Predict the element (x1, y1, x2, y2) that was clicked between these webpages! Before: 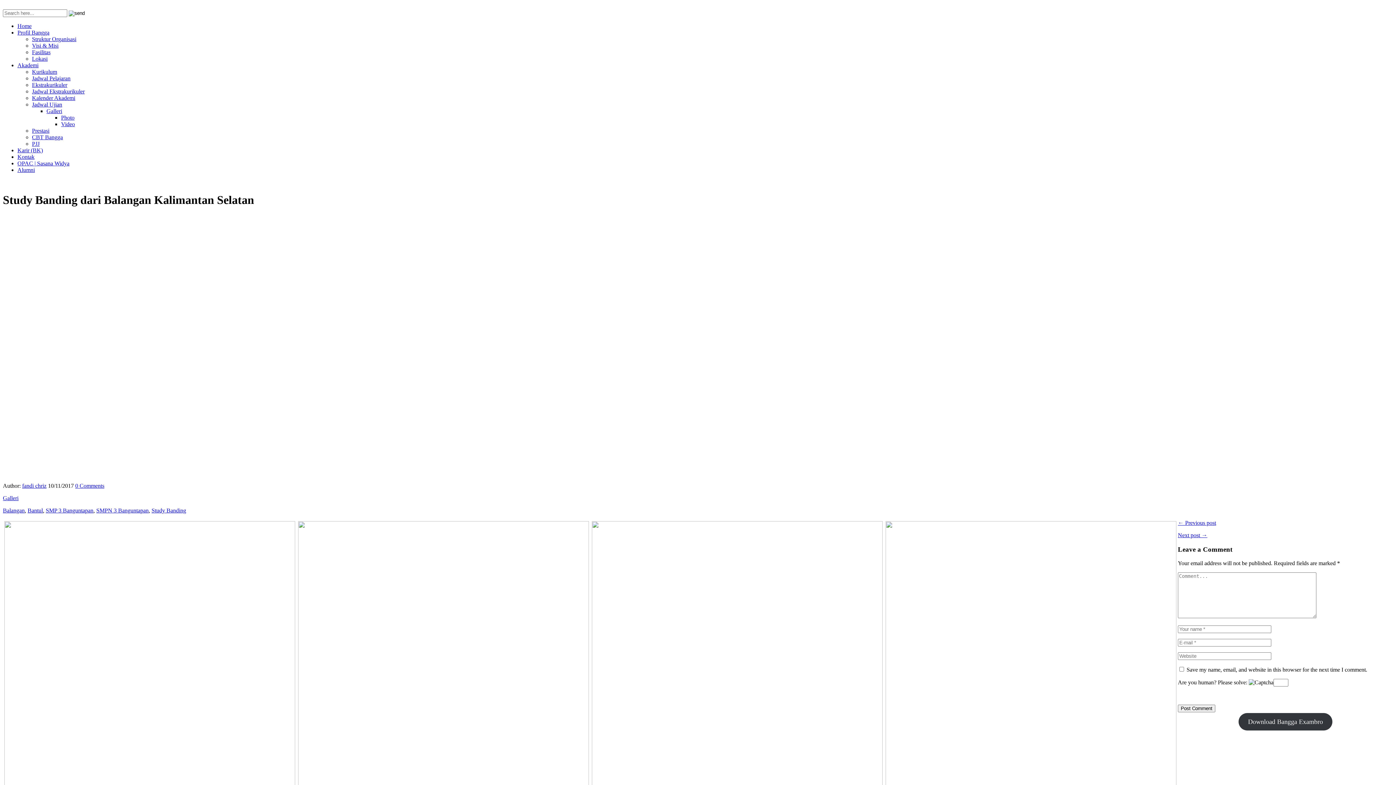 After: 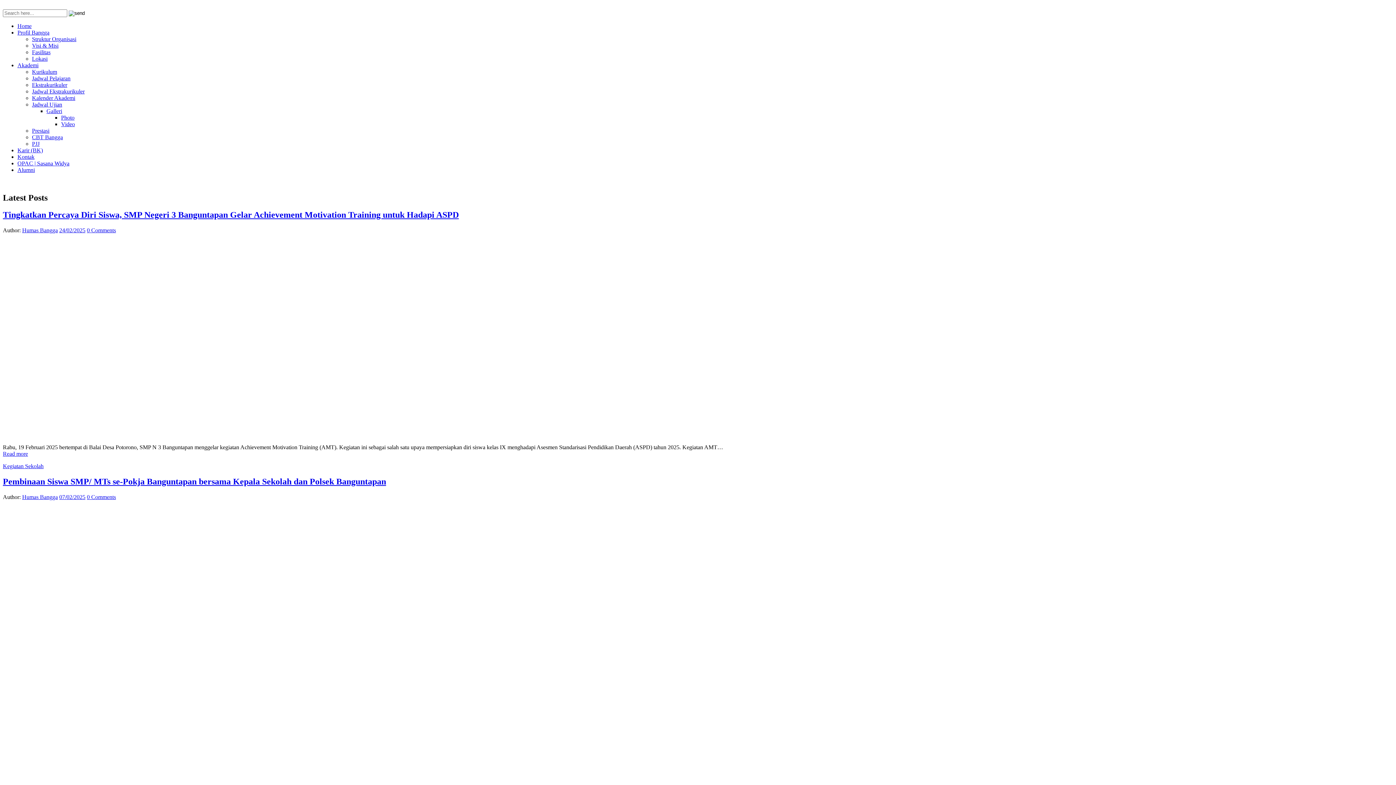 Action: label: Home bbox: (17, 22, 31, 29)